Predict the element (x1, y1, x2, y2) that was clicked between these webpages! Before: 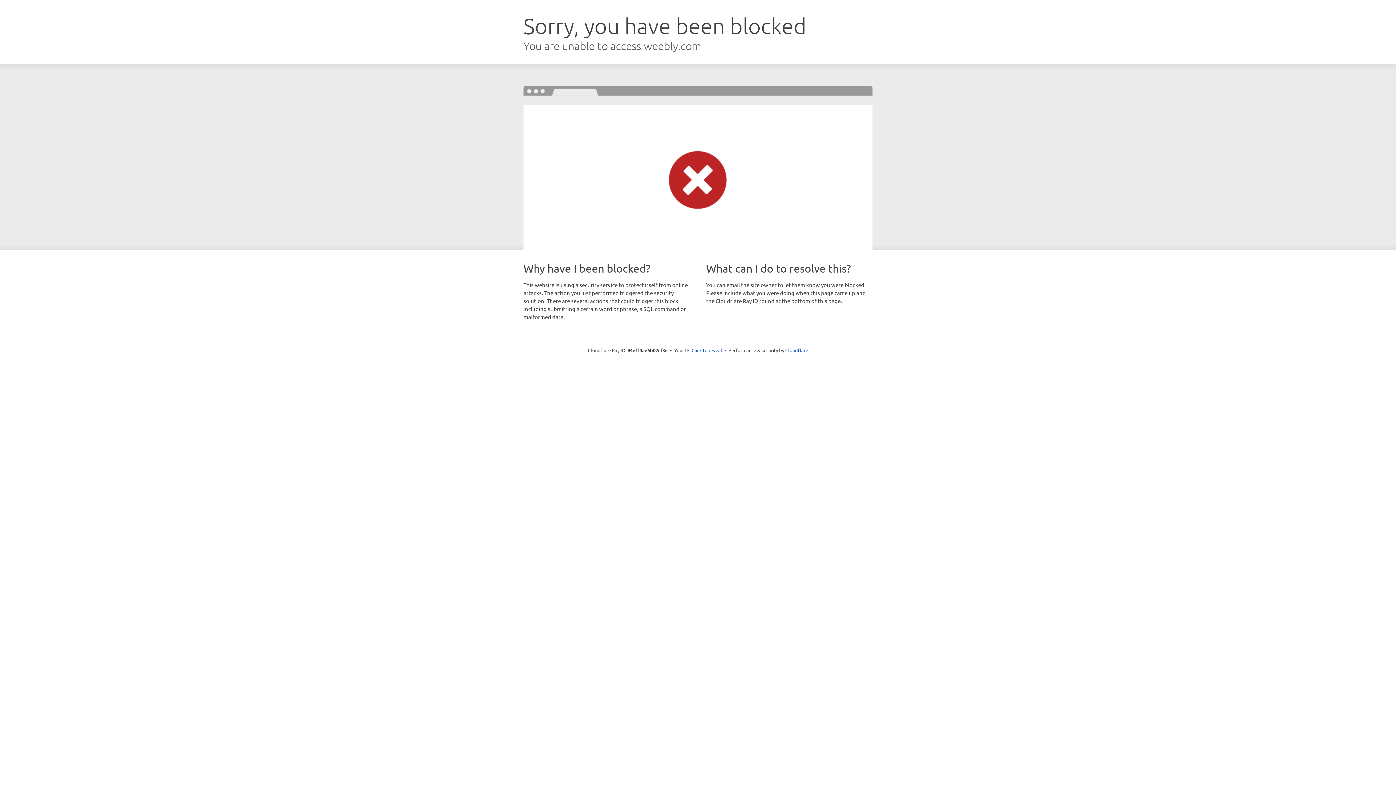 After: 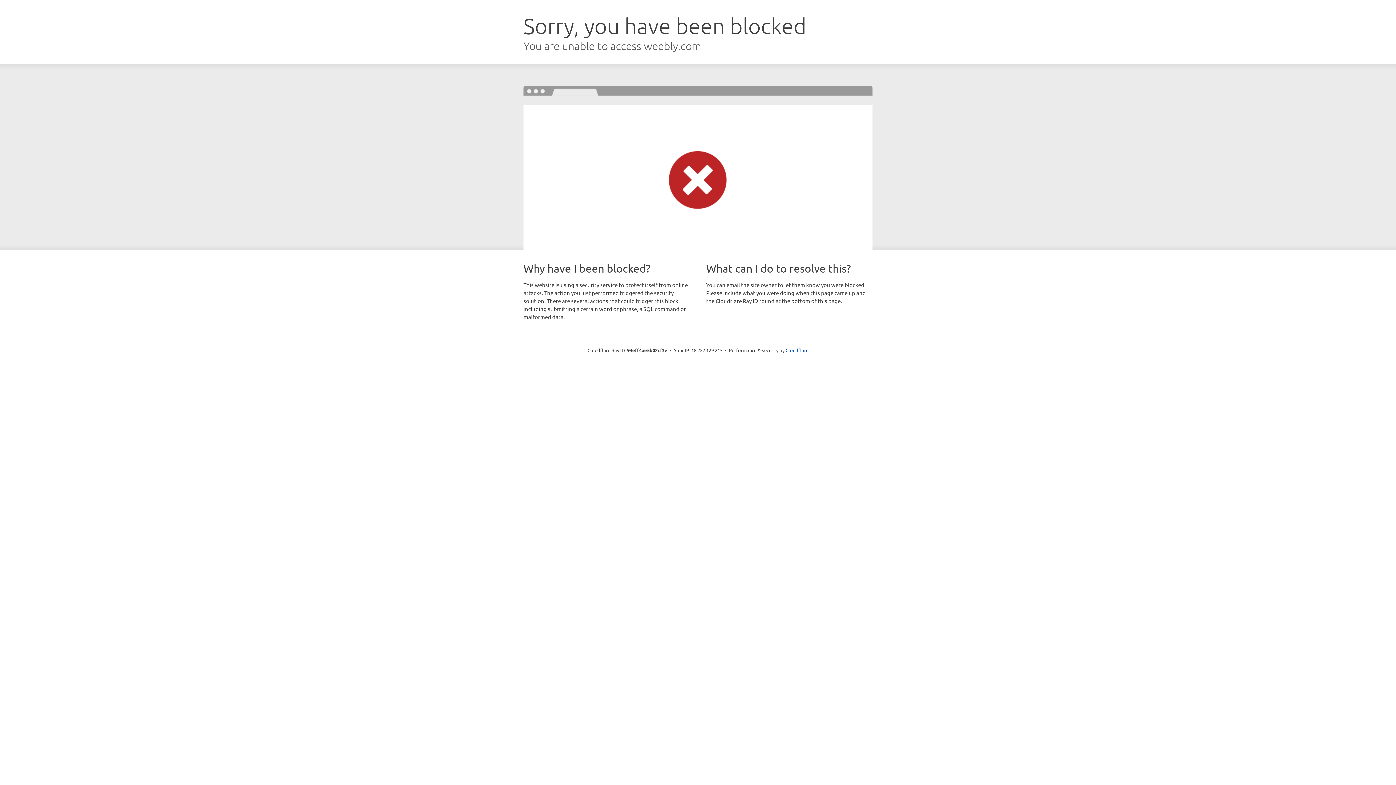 Action: label: Click to reveal bbox: (691, 346, 722, 353)